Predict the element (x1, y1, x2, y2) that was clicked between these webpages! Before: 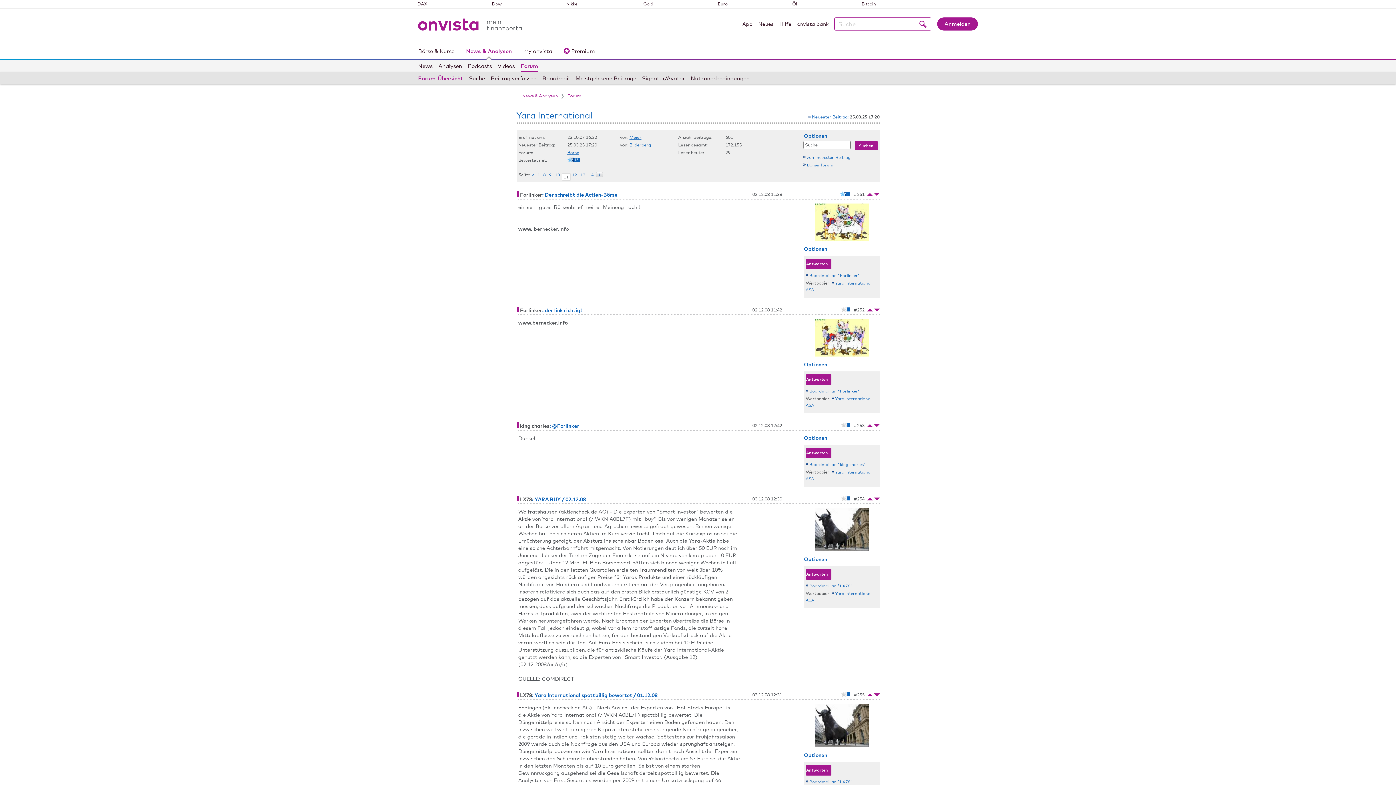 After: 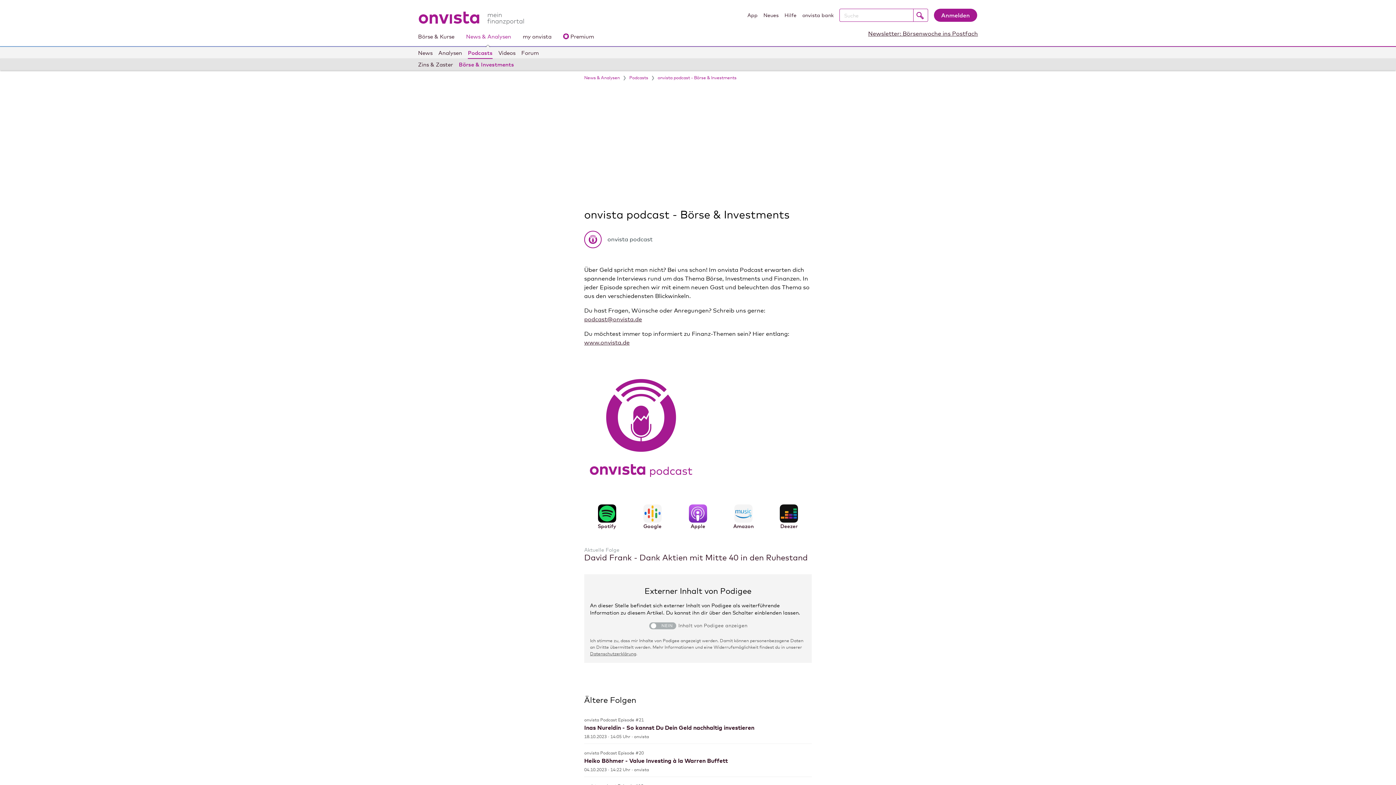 Action: label: Podcasts bbox: (468, 59, 492, 71)